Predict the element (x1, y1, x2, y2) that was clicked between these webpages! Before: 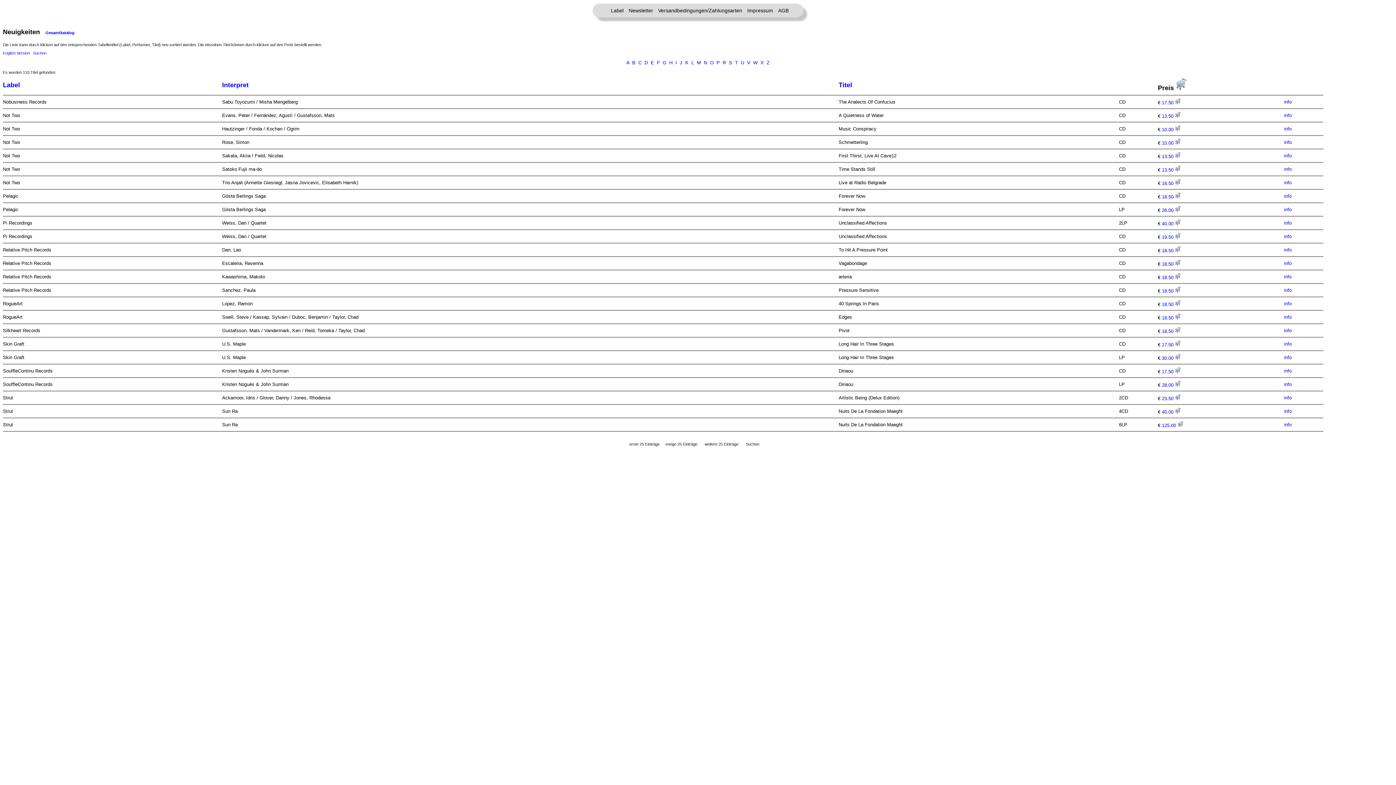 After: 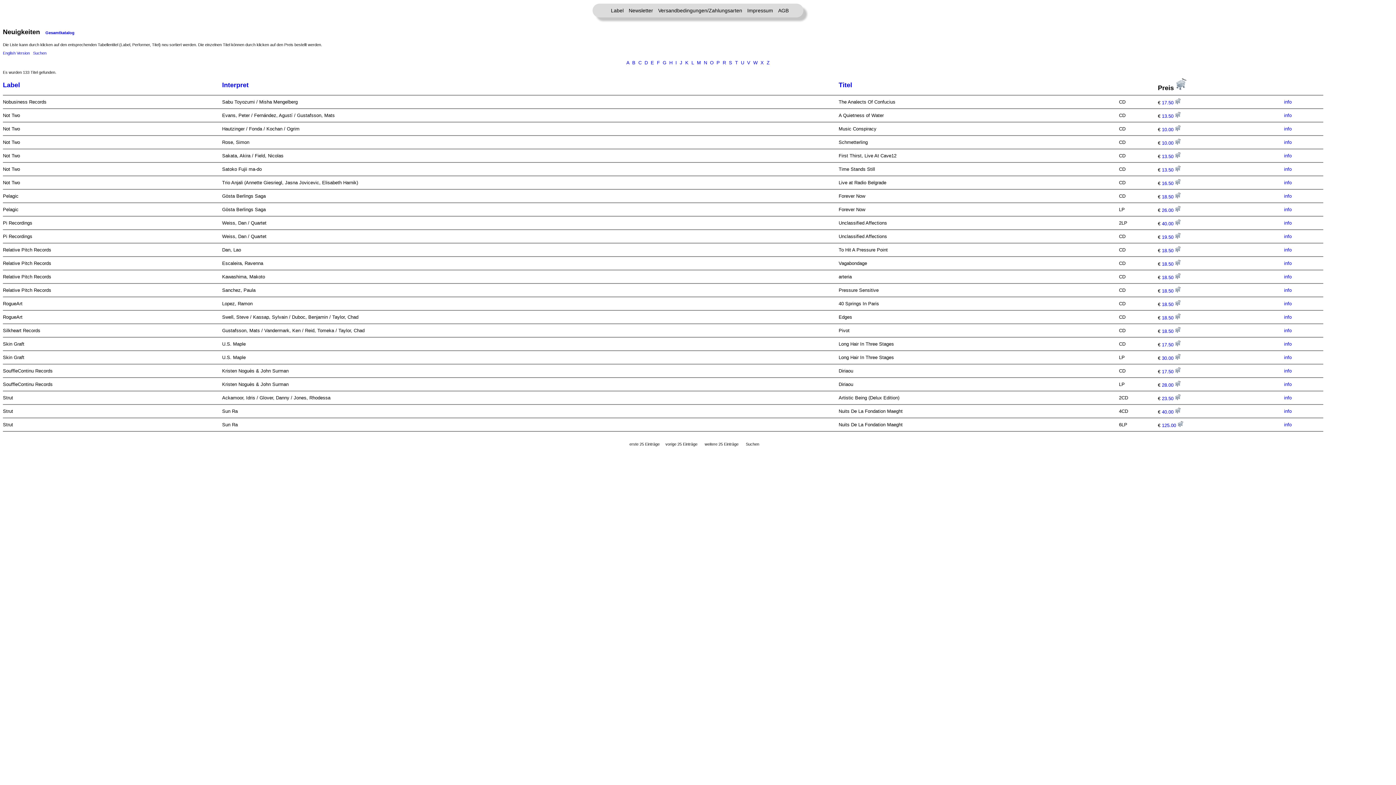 Action: bbox: (1284, 247, 1292, 252) label: info